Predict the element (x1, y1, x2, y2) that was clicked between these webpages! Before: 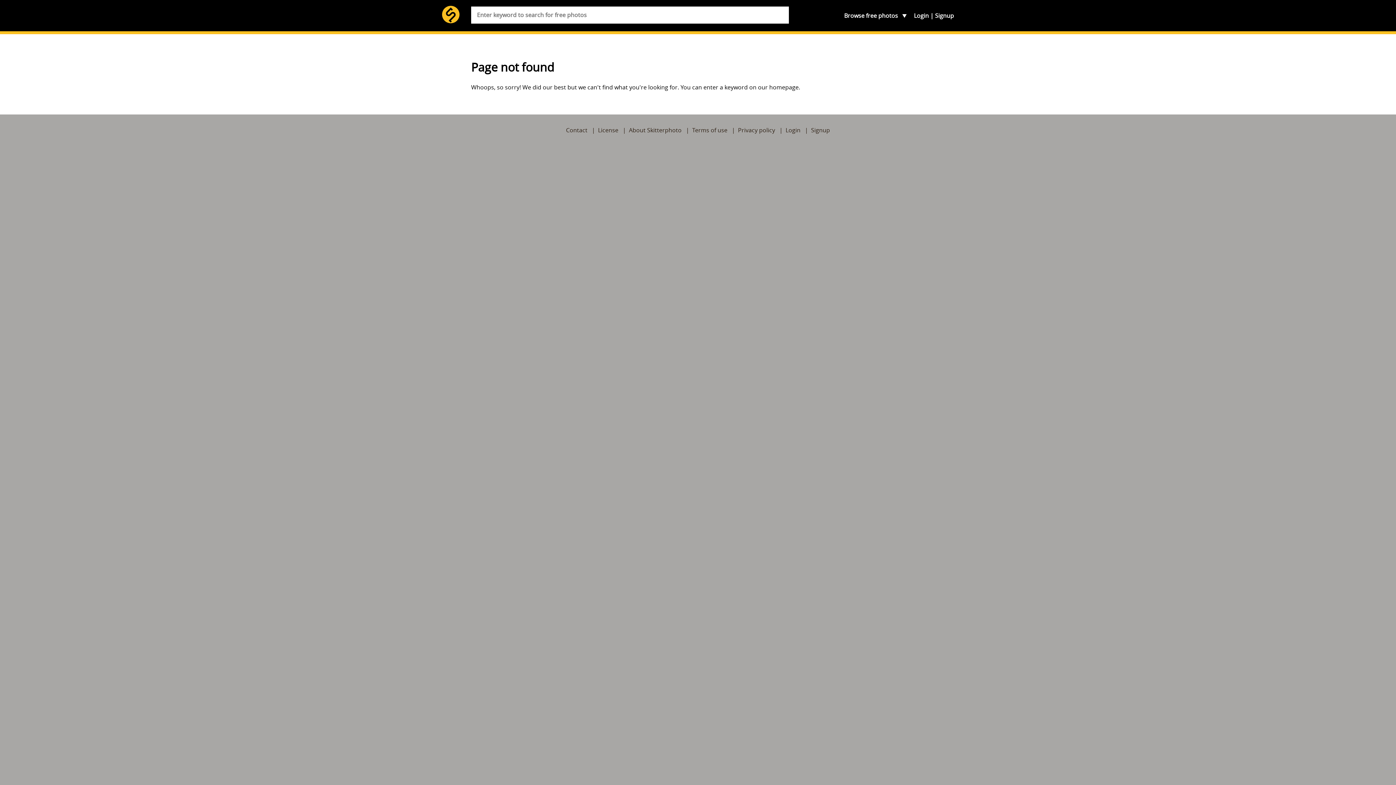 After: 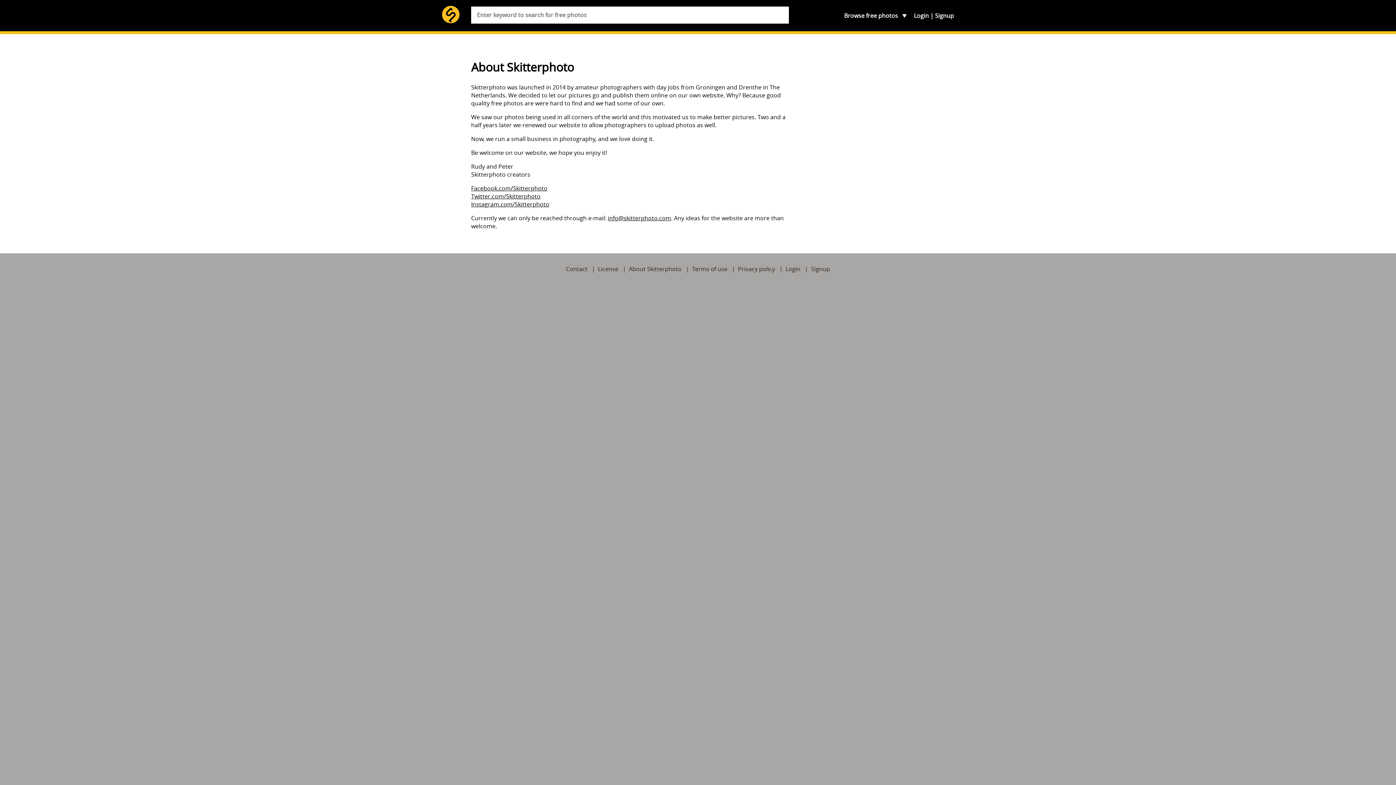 Action: label: About Skitterphoto bbox: (629, 126, 681, 134)